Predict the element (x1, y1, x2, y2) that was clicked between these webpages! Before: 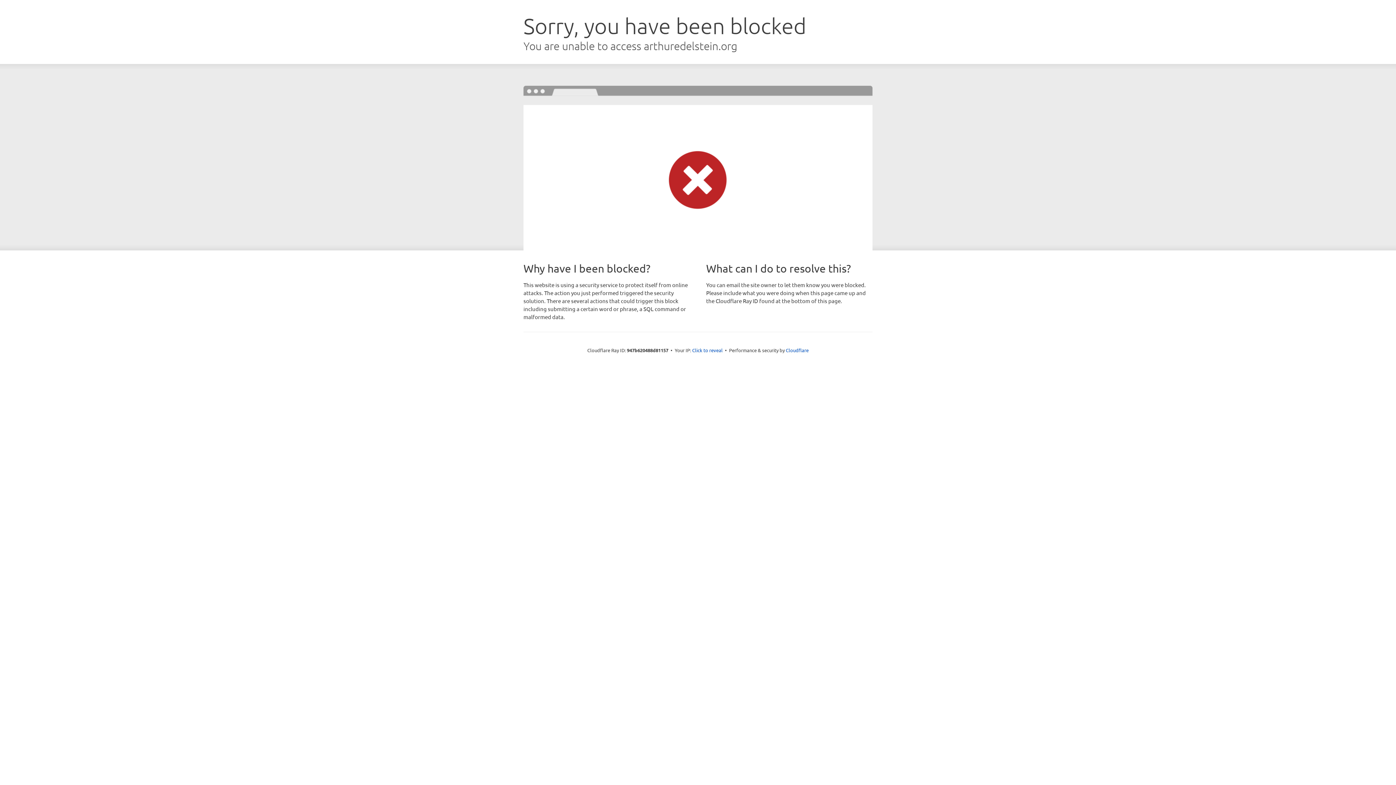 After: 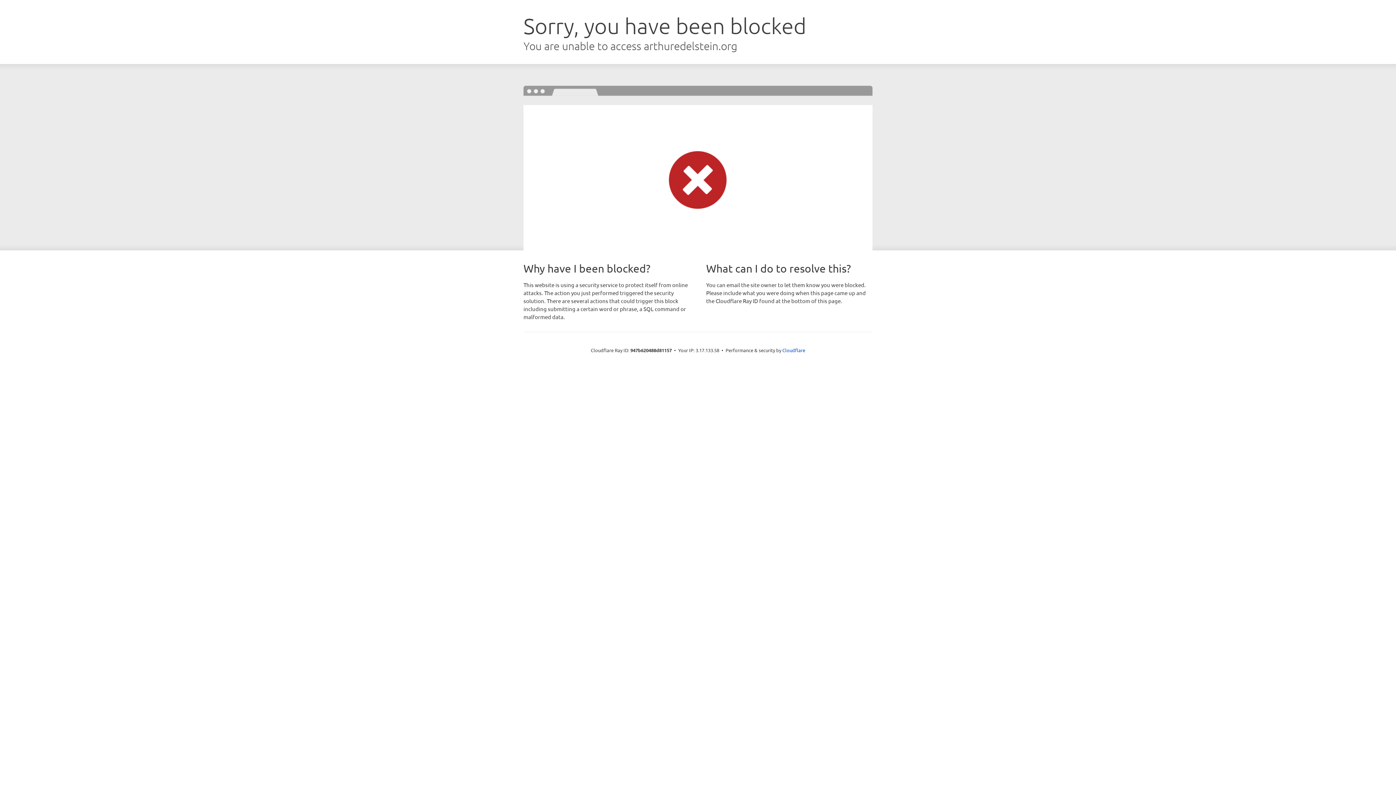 Action: label: Click to reveal bbox: (692, 346, 722, 353)